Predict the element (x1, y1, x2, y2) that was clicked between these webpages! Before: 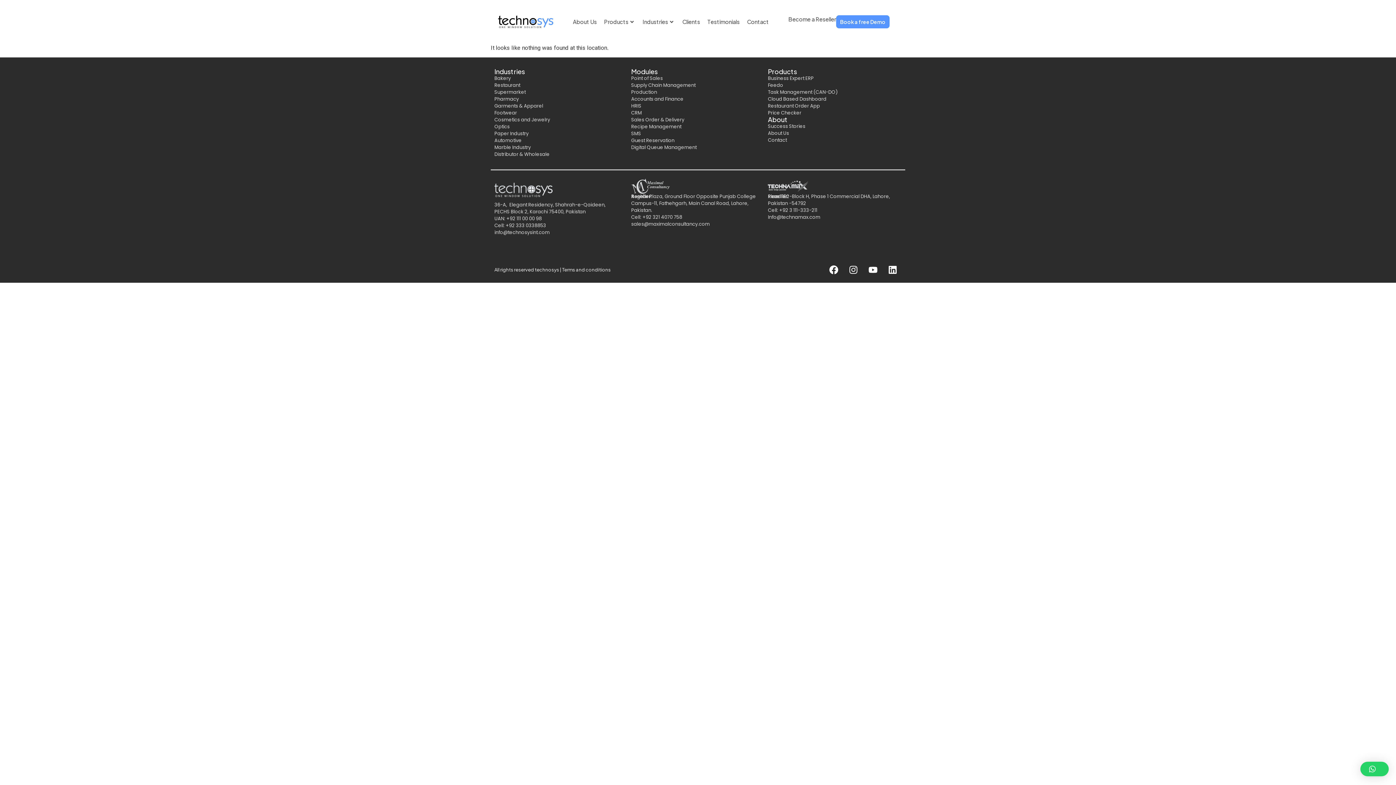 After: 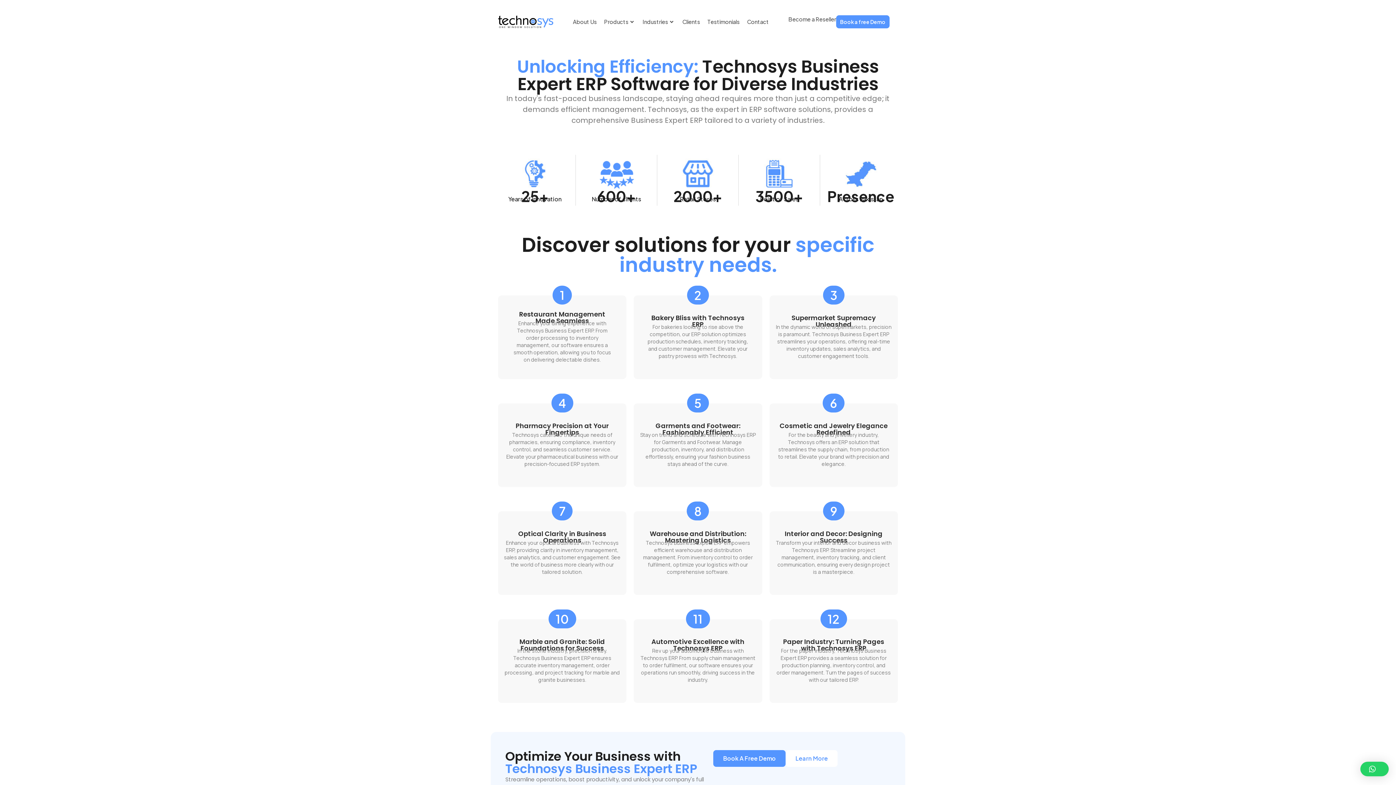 Action: bbox: (639, 10, 678, 32) label: Industries